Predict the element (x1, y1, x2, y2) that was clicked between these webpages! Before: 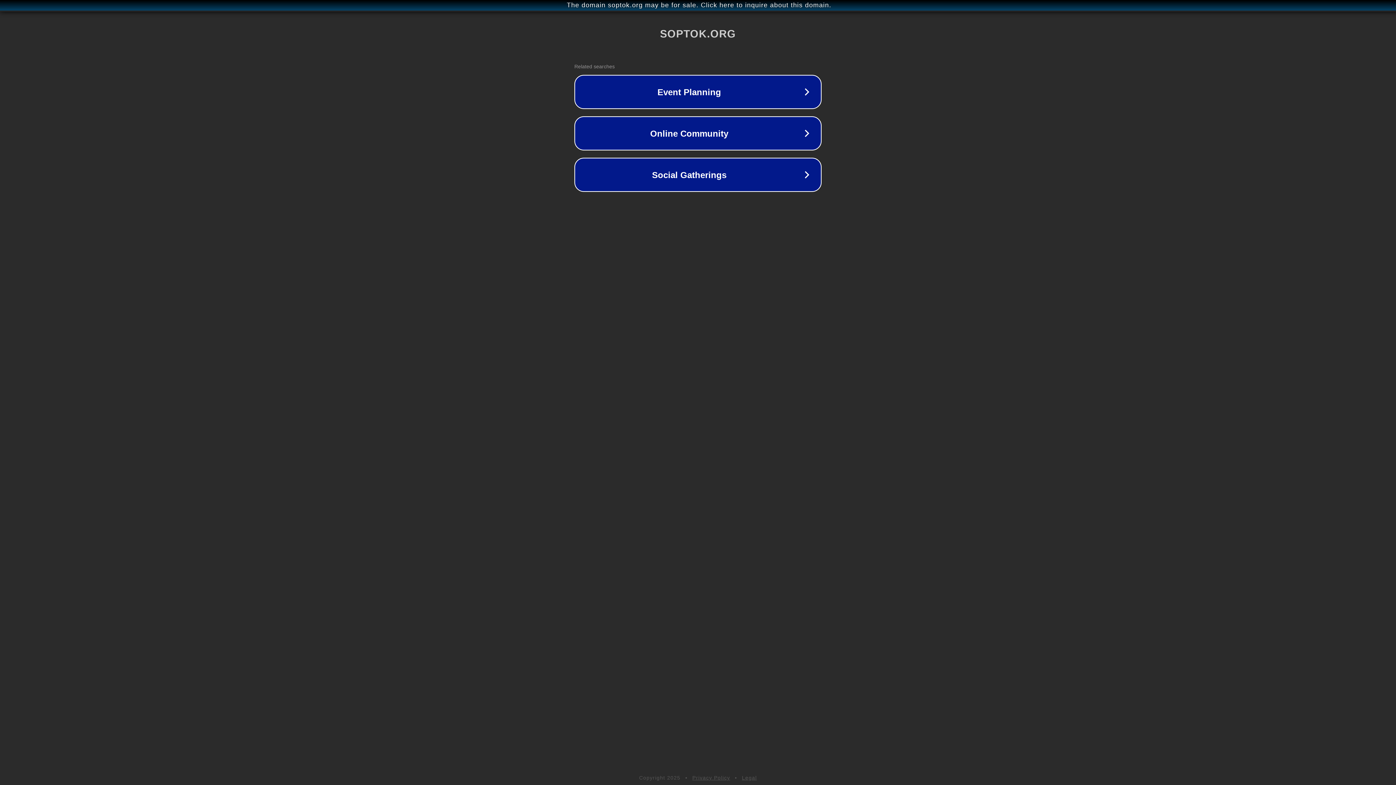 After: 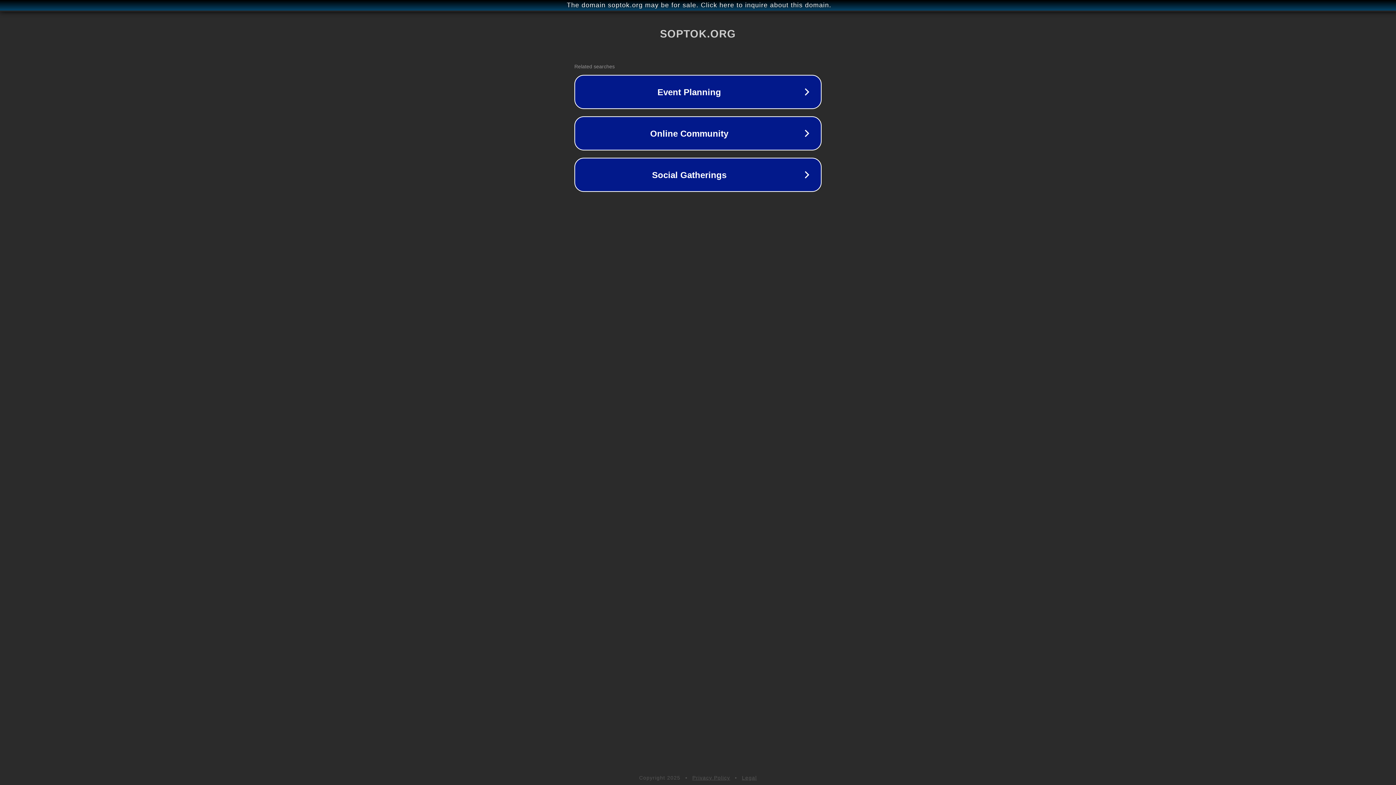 Action: label: Privacy Policy bbox: (692, 775, 730, 781)